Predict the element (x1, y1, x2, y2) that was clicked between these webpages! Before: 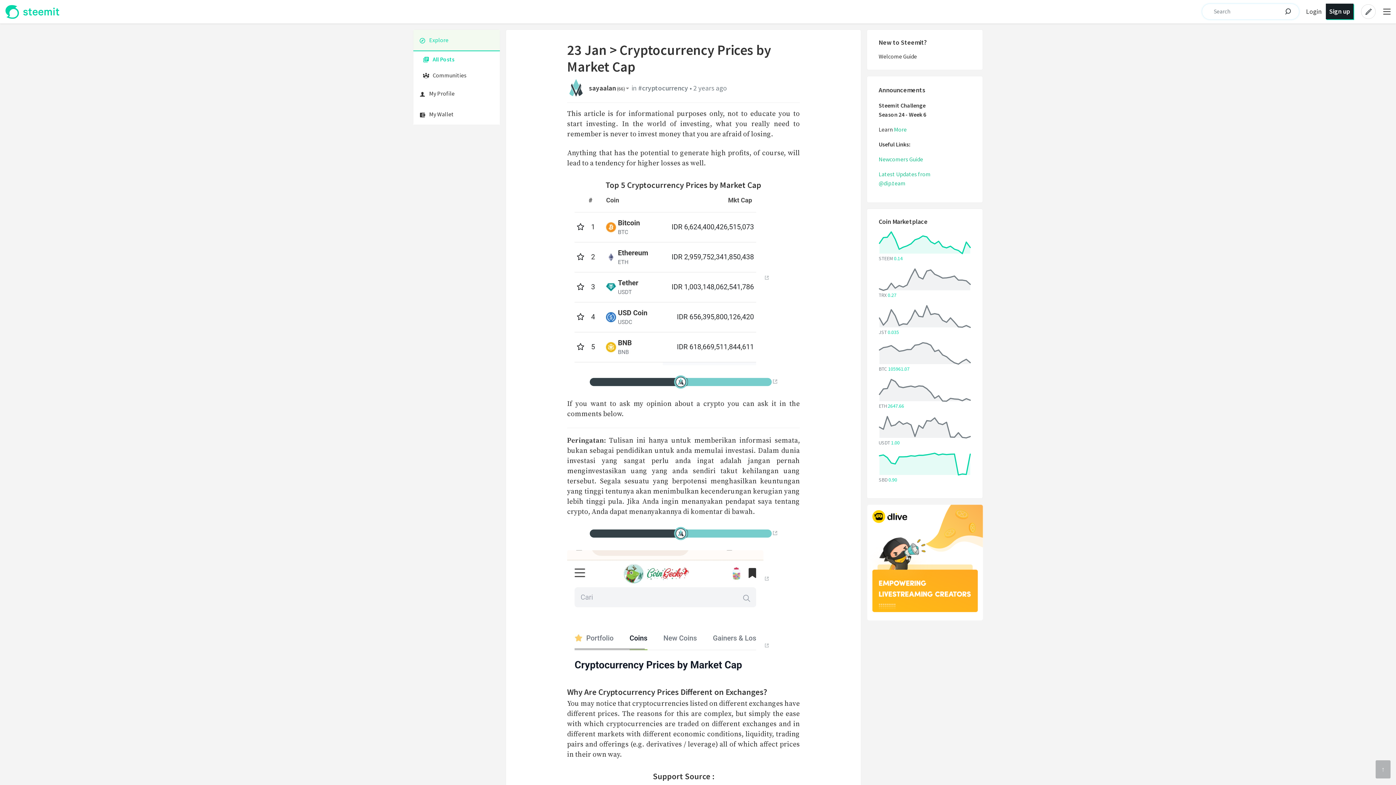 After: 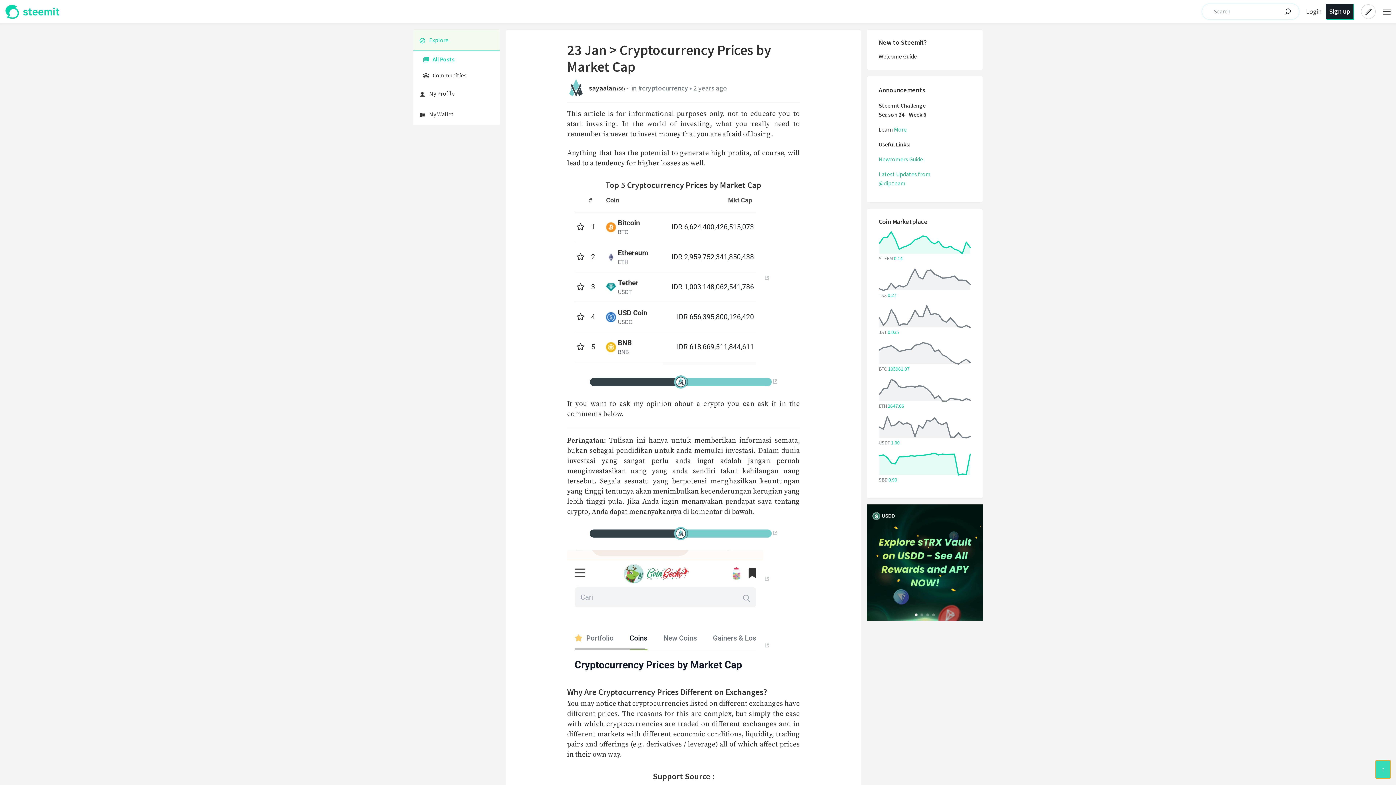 Action: label: Scroll to top bbox: (1376, 760, 1390, 778)